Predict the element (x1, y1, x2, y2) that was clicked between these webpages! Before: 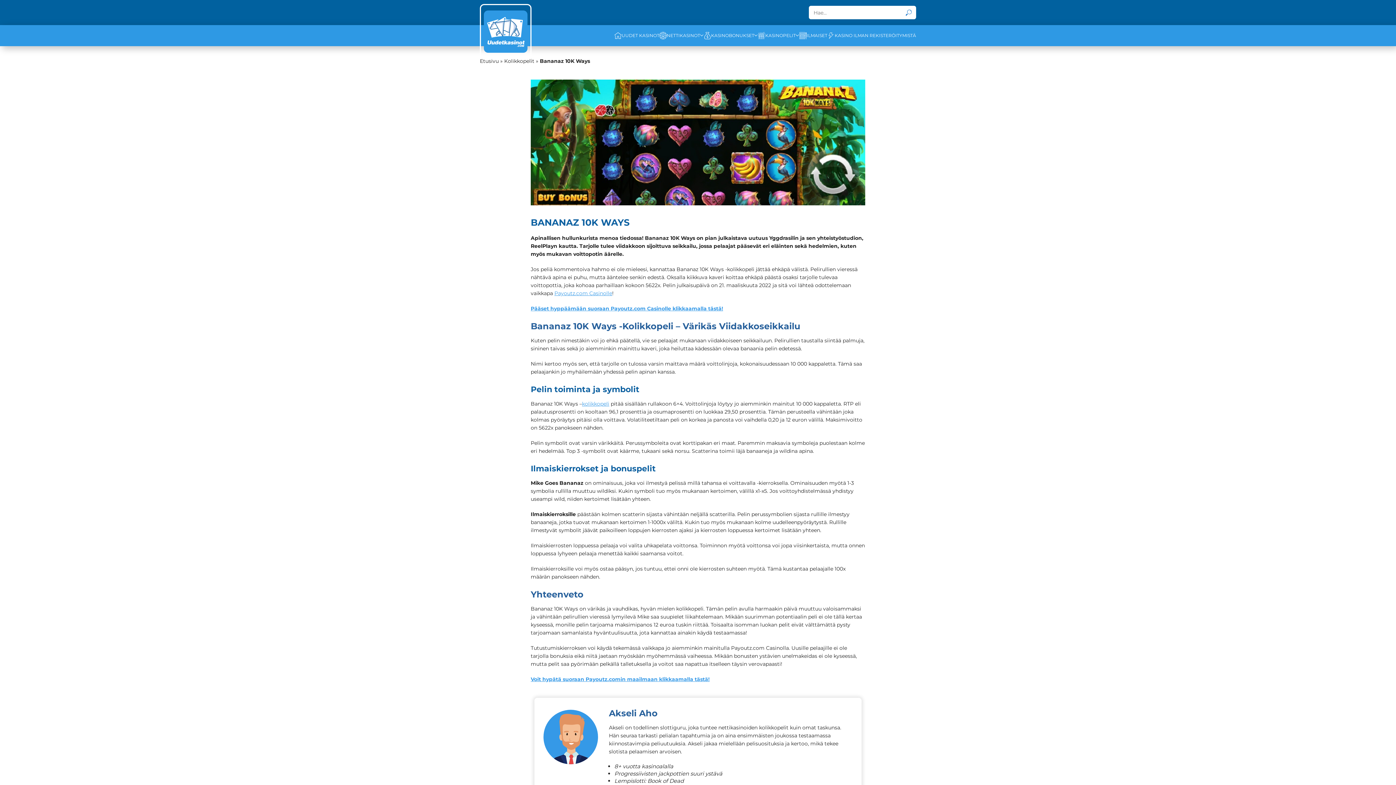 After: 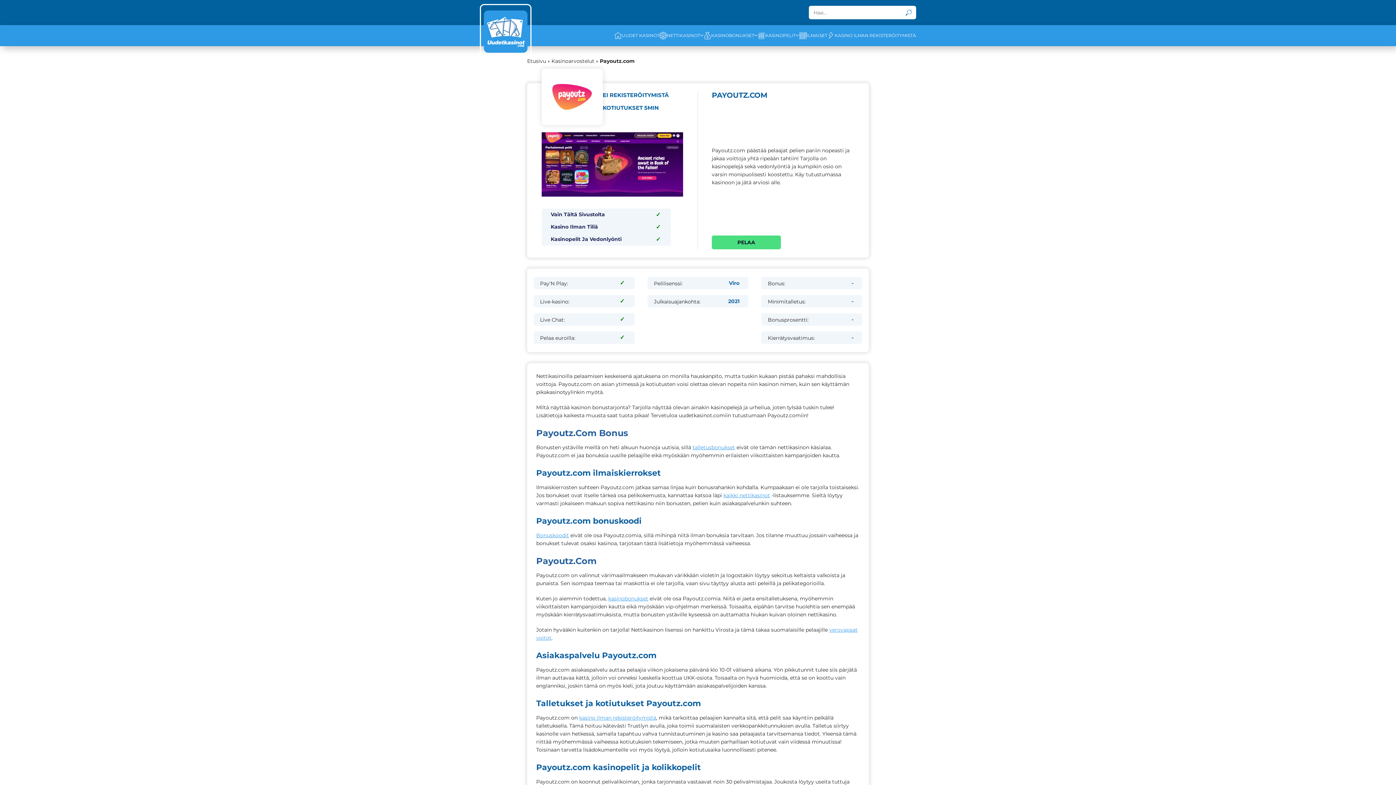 Action: label: Payoutz.com Casinolle bbox: (554, 290, 612, 296)